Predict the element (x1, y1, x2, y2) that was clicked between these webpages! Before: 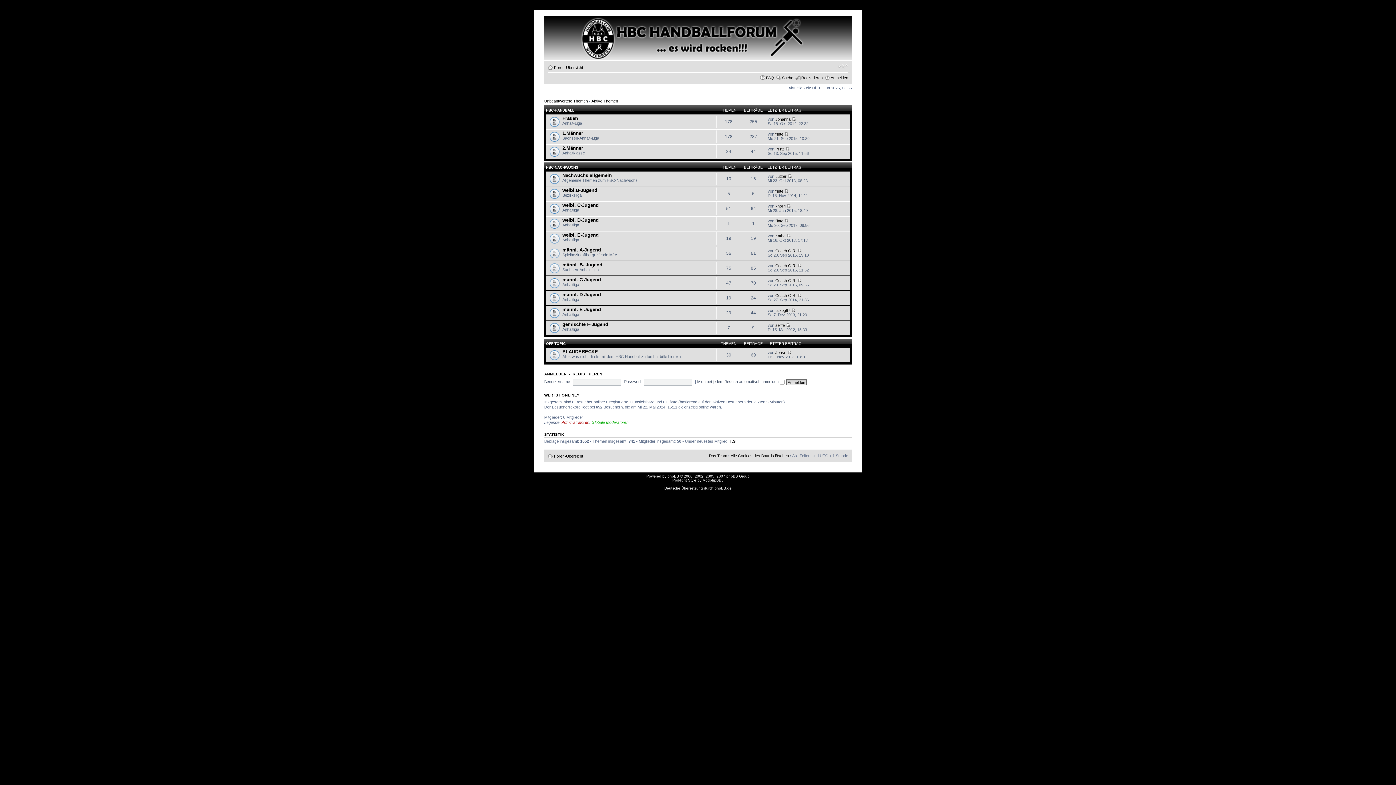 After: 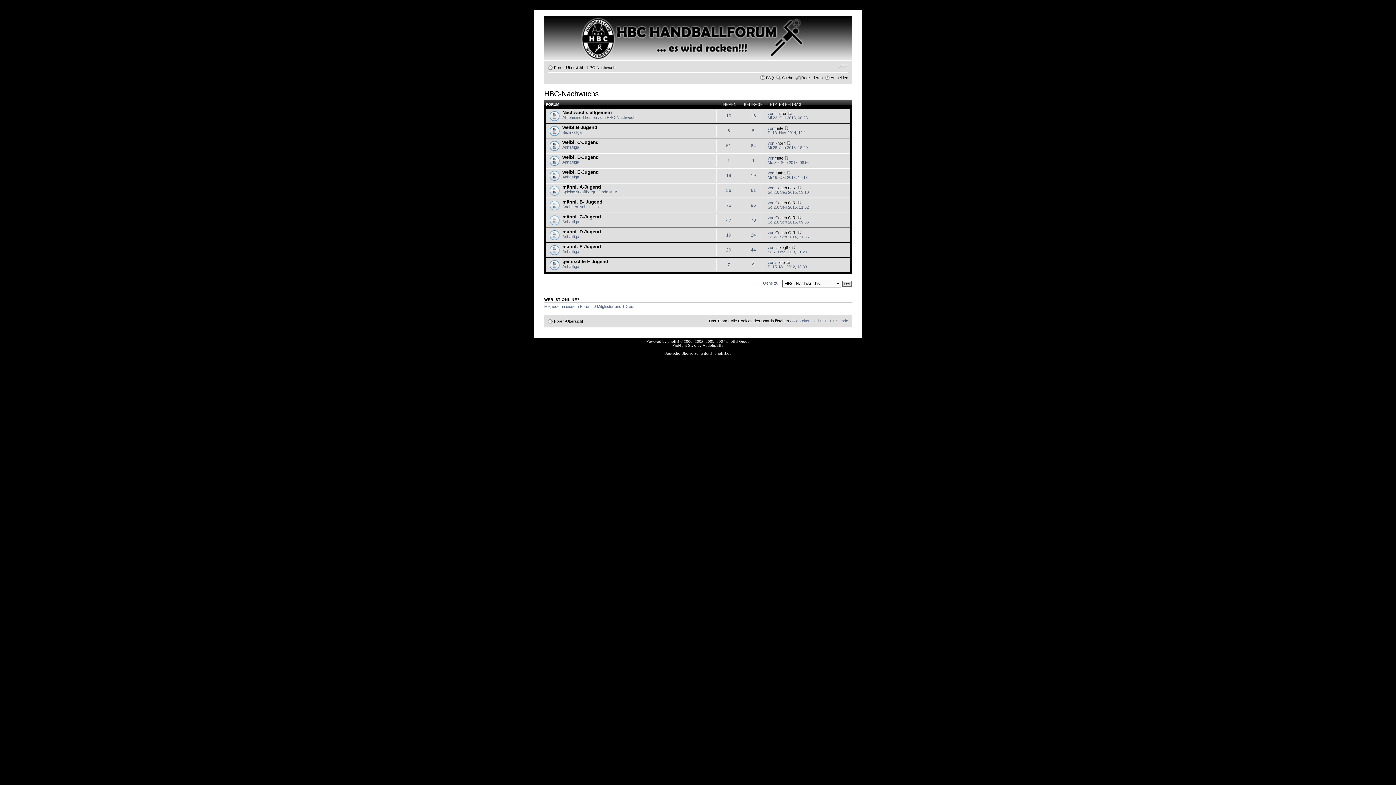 Action: label: HBC-NACHWUCHS bbox: (546, 165, 578, 169)